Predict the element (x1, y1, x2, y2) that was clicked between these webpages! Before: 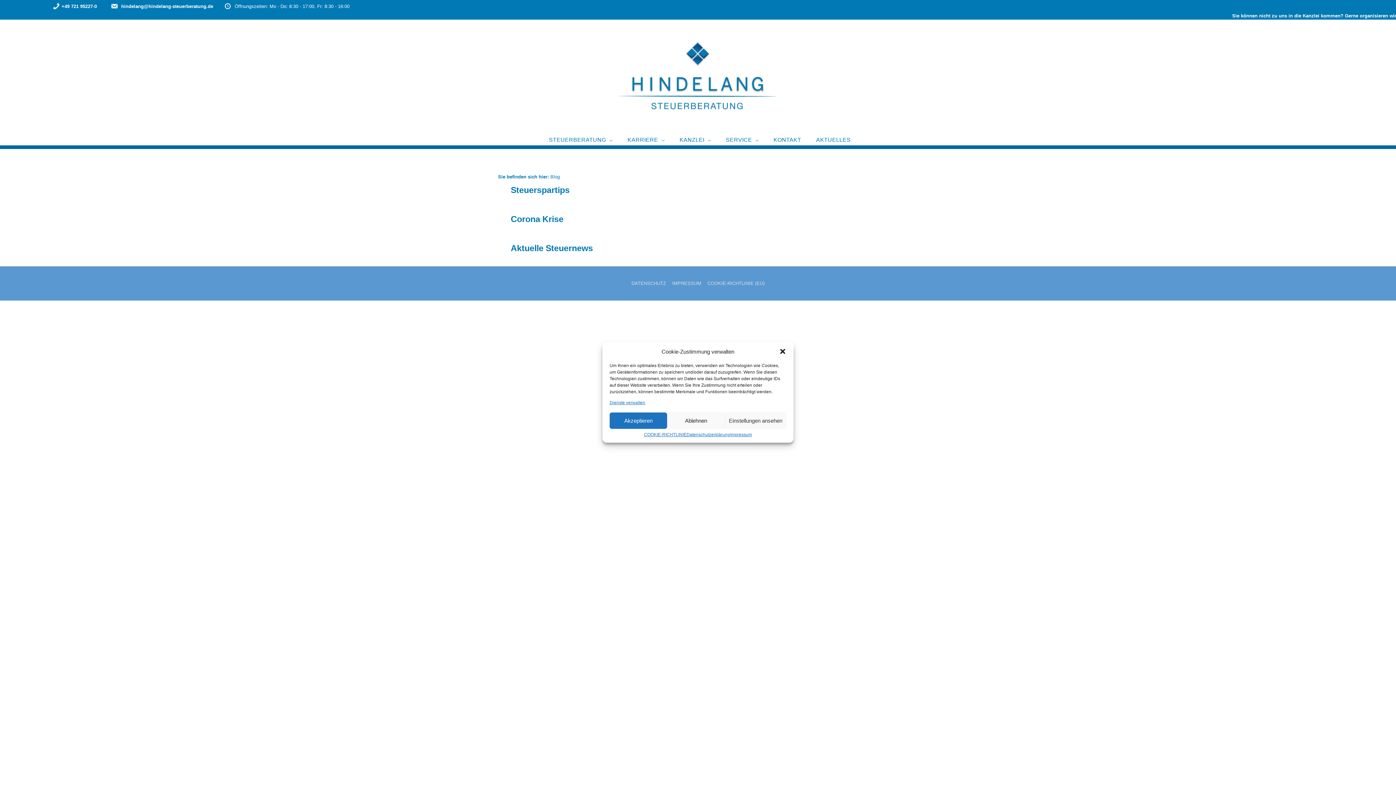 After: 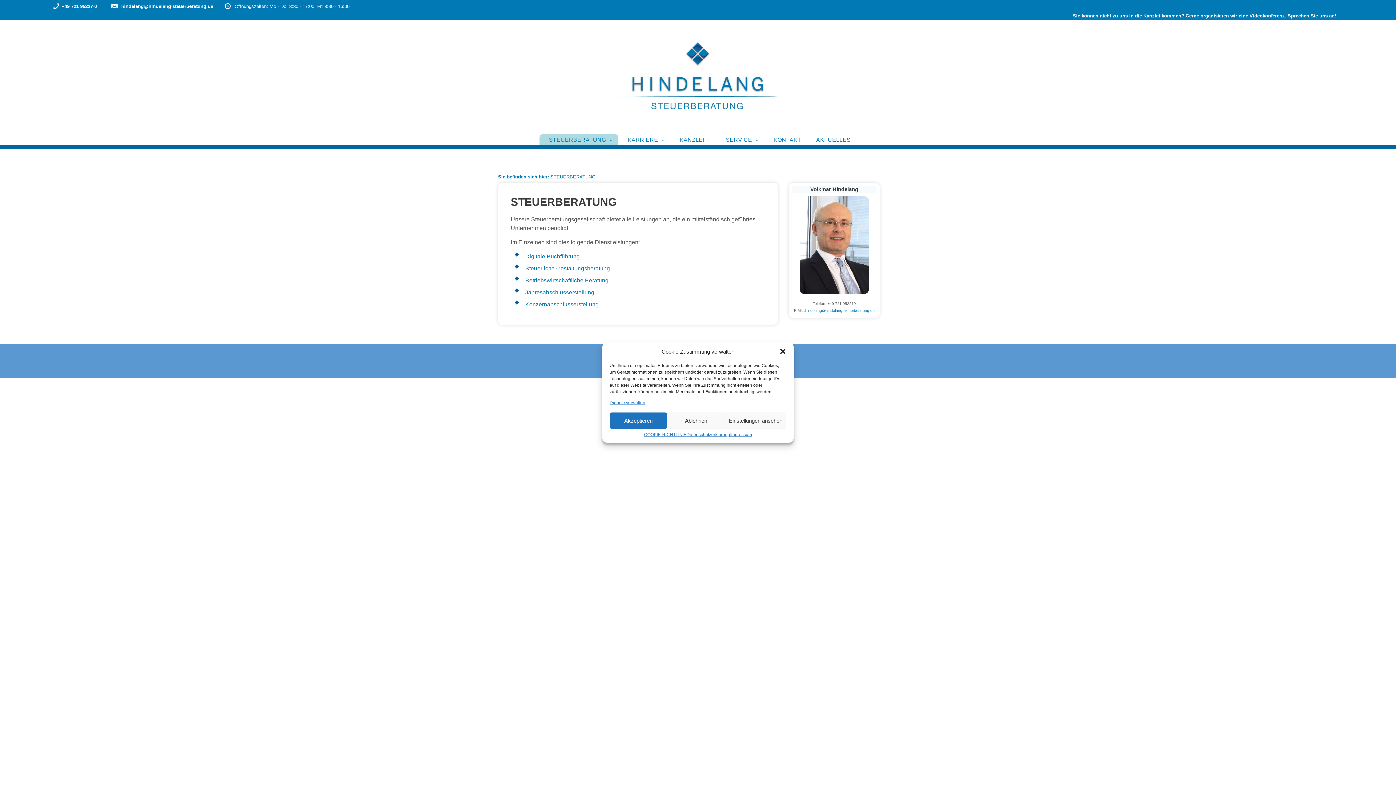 Action: bbox: (543, 134, 618, 145) label: STEUERBERATUNG